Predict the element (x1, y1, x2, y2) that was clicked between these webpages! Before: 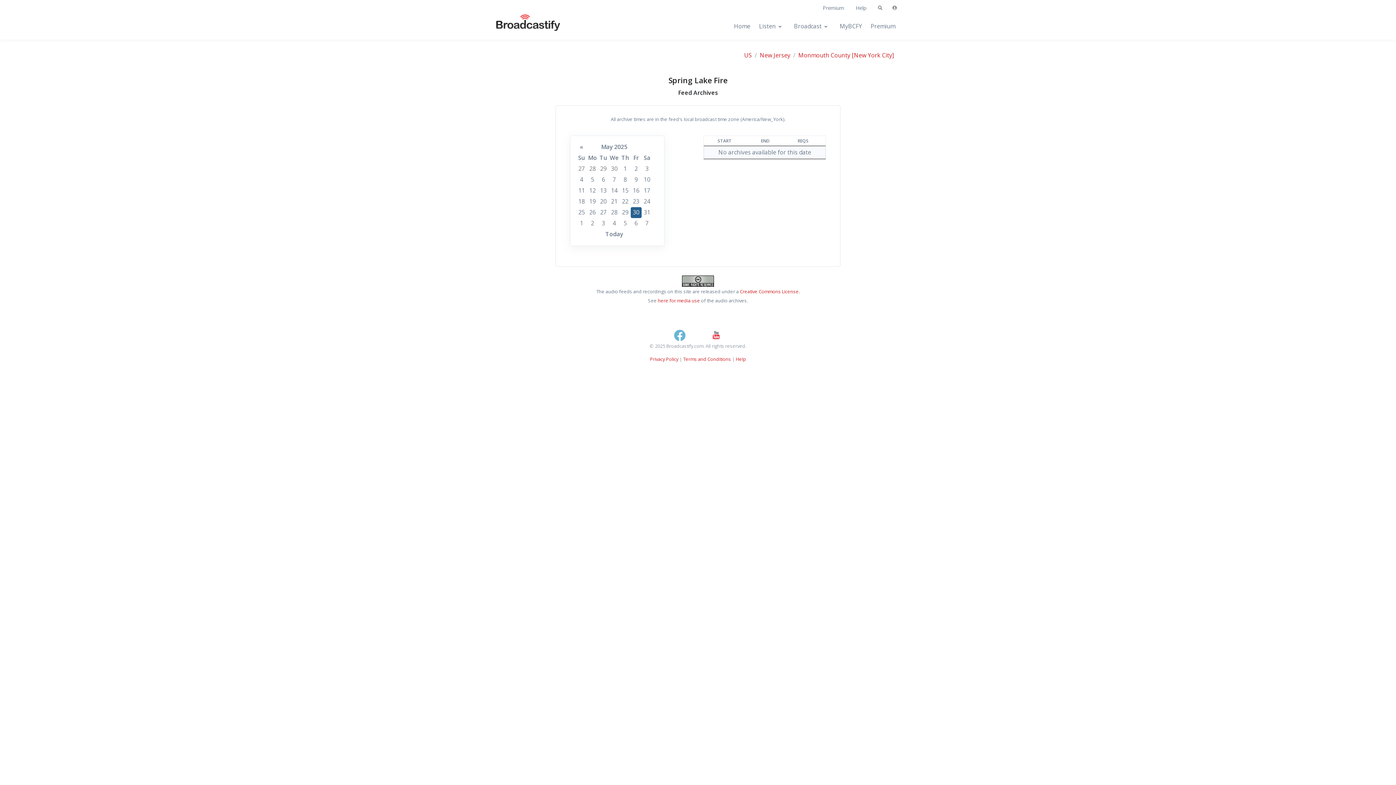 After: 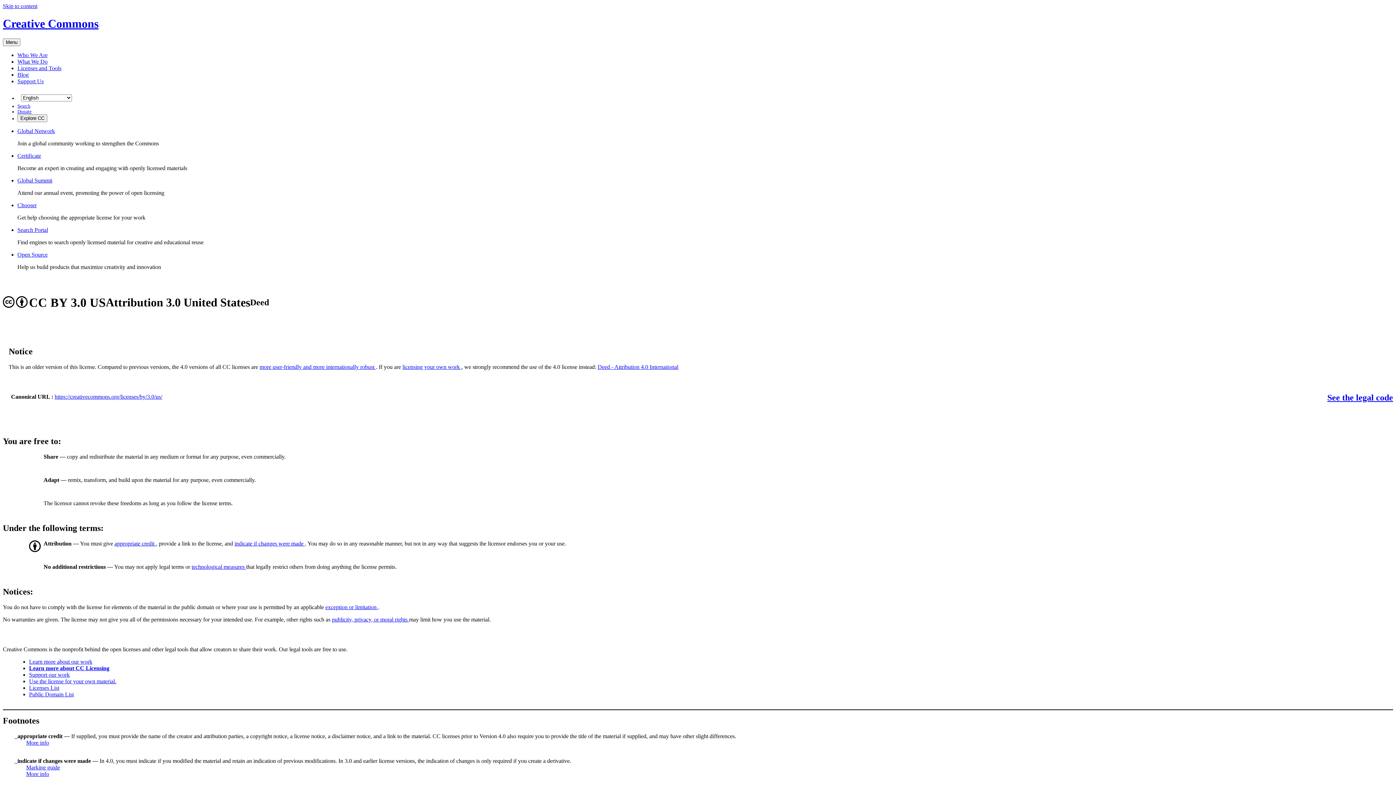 Action: bbox: (682, 276, 714, 284)